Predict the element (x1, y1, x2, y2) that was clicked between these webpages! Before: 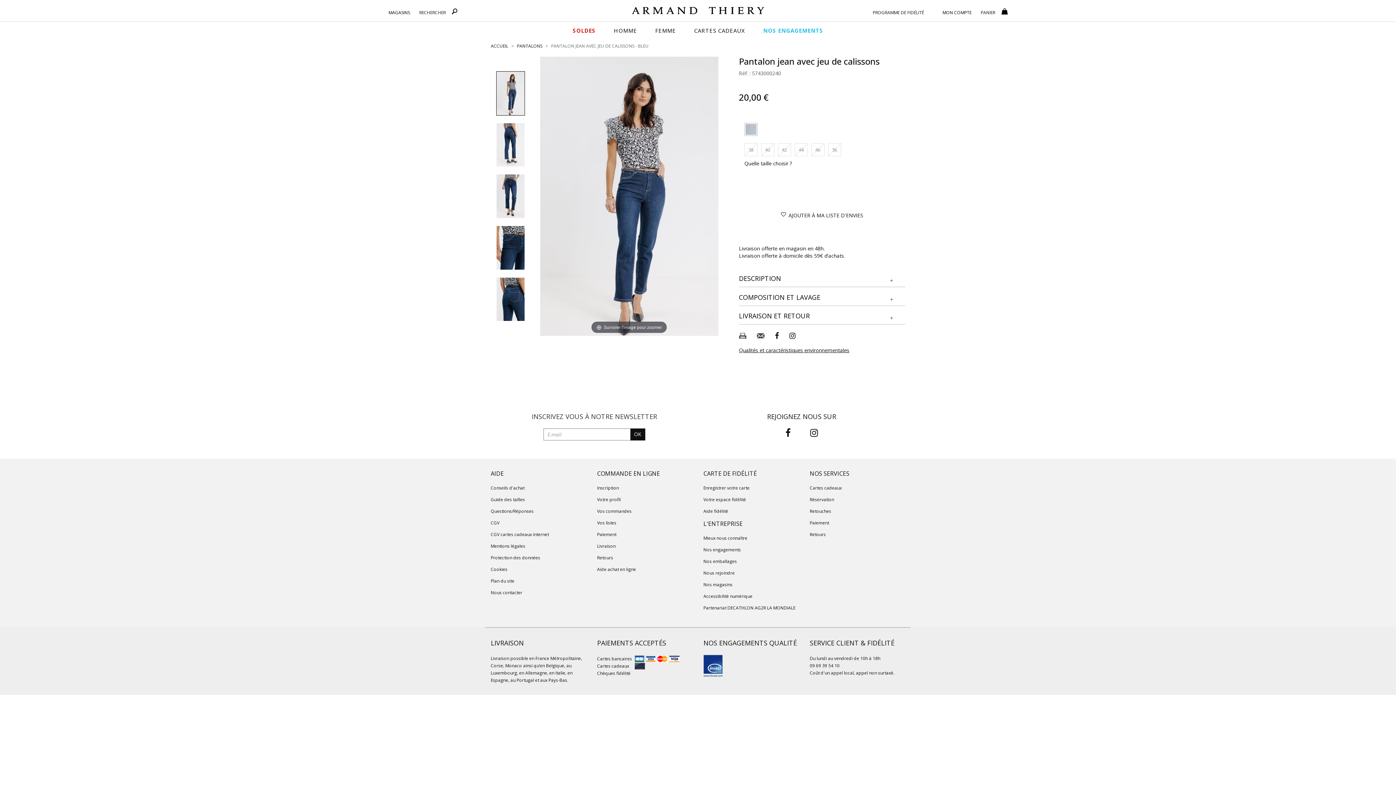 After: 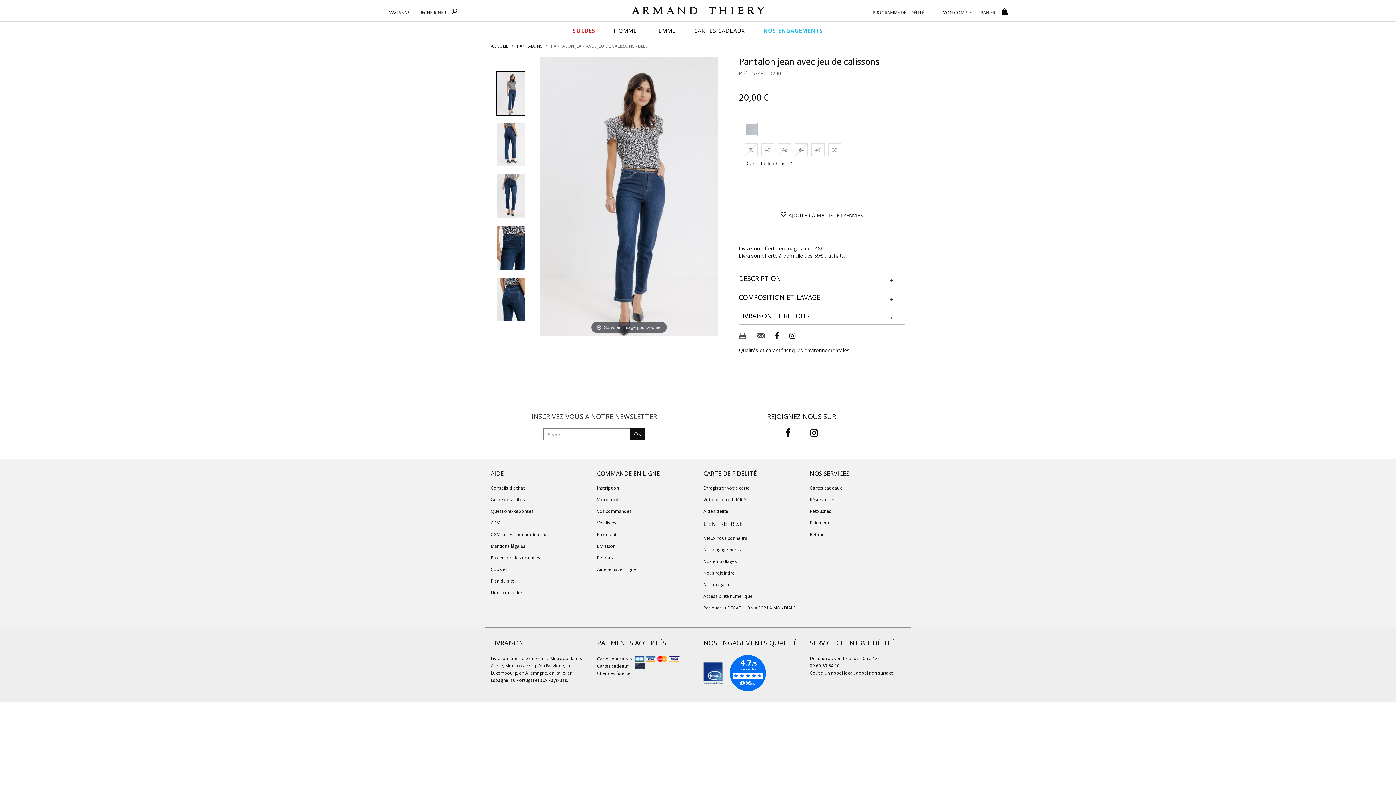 Action: label:   bbox: (703, 662, 724, 668)